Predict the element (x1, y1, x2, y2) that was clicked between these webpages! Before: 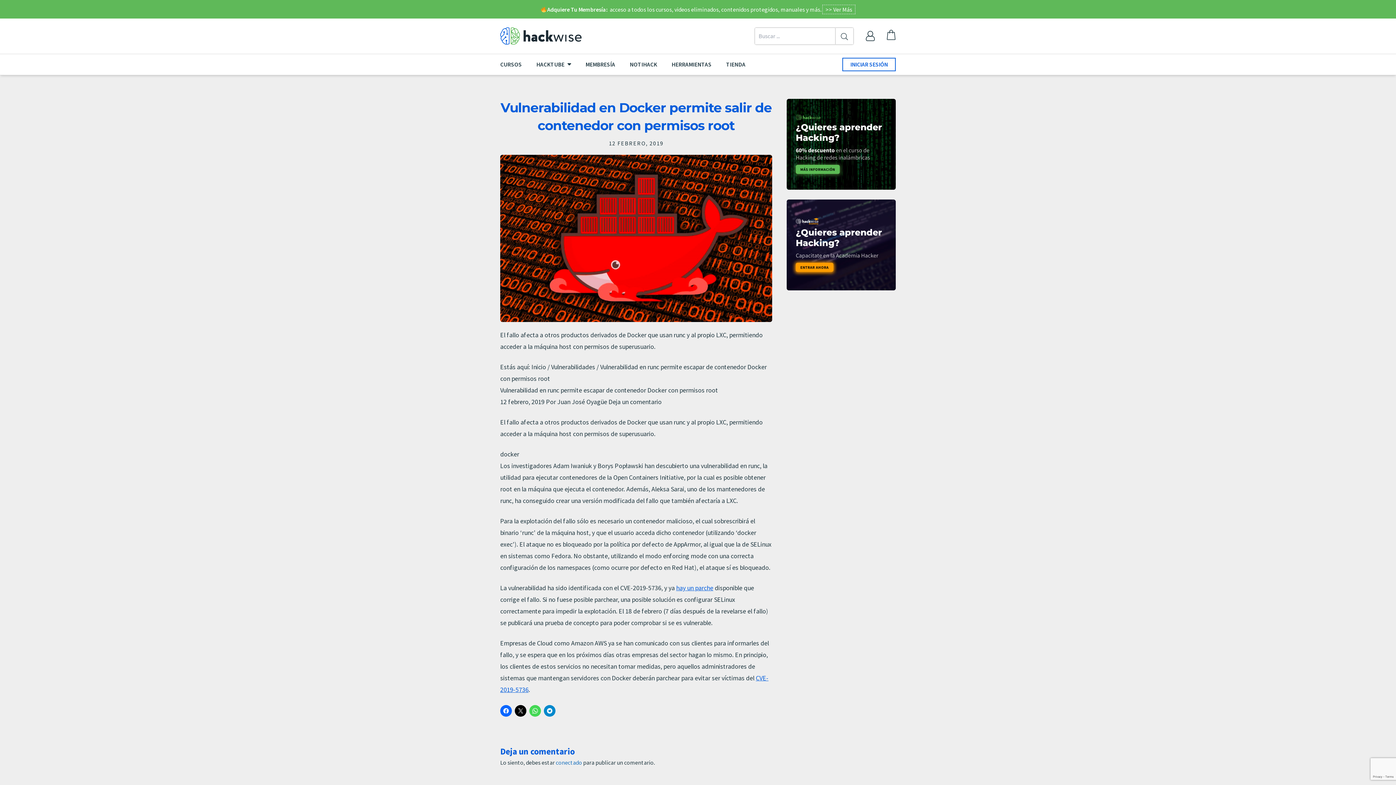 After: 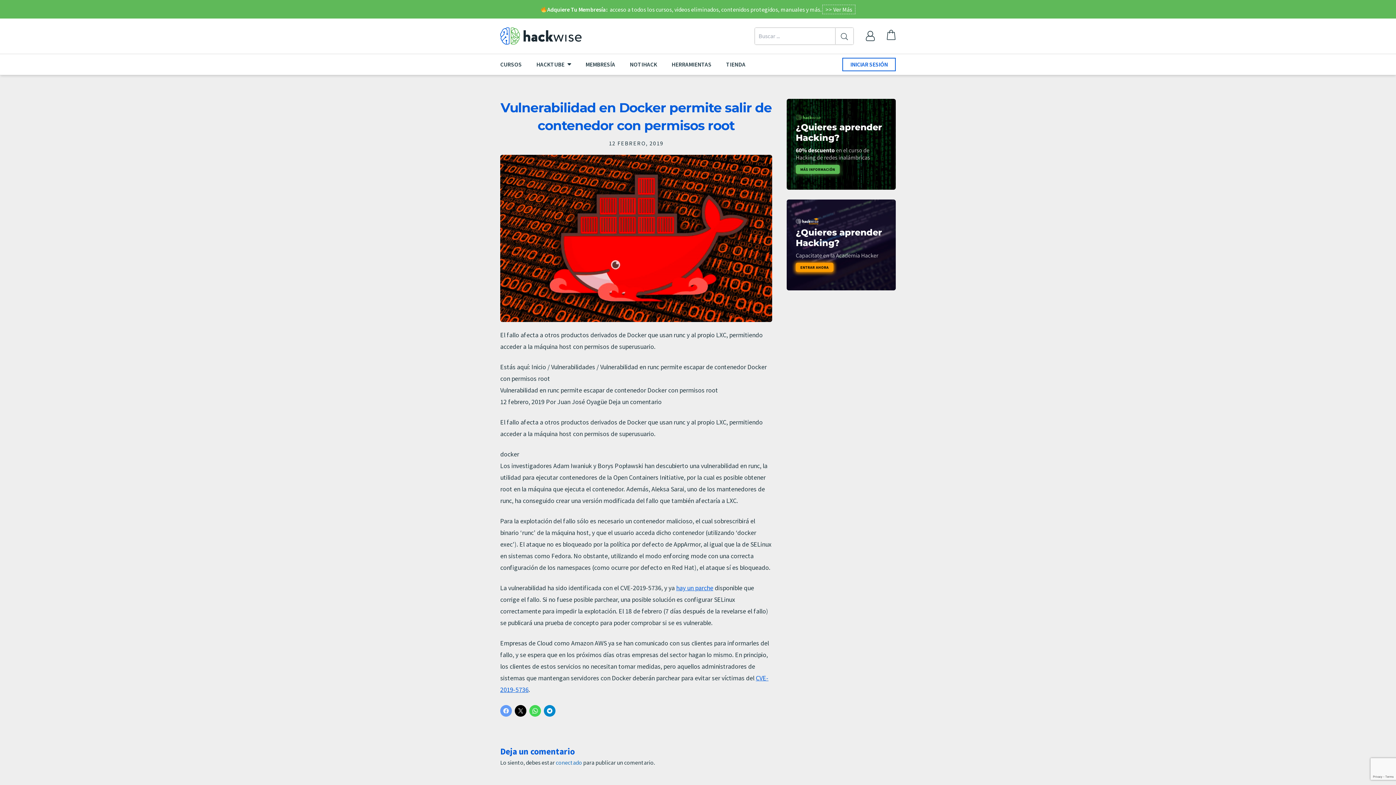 Action: bbox: (500, 705, 512, 716)